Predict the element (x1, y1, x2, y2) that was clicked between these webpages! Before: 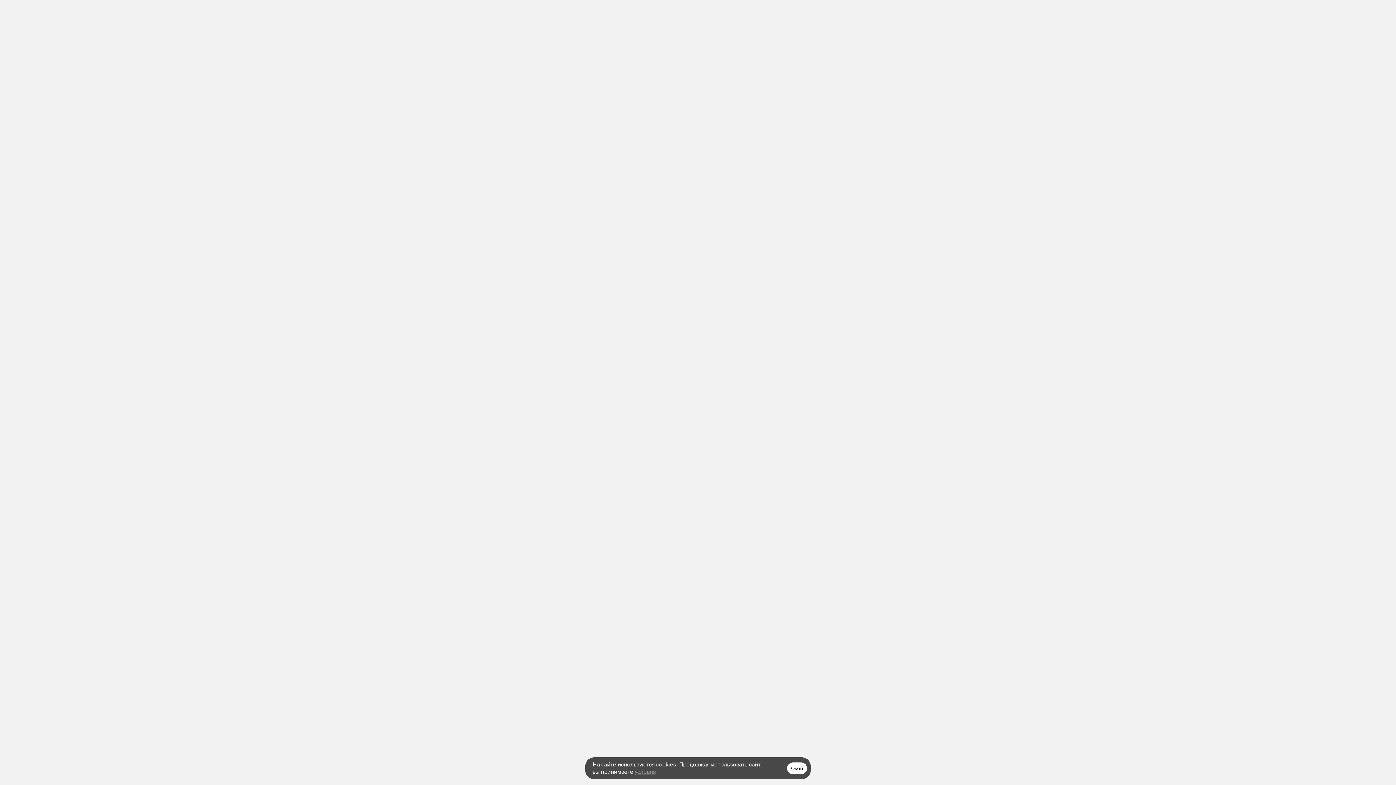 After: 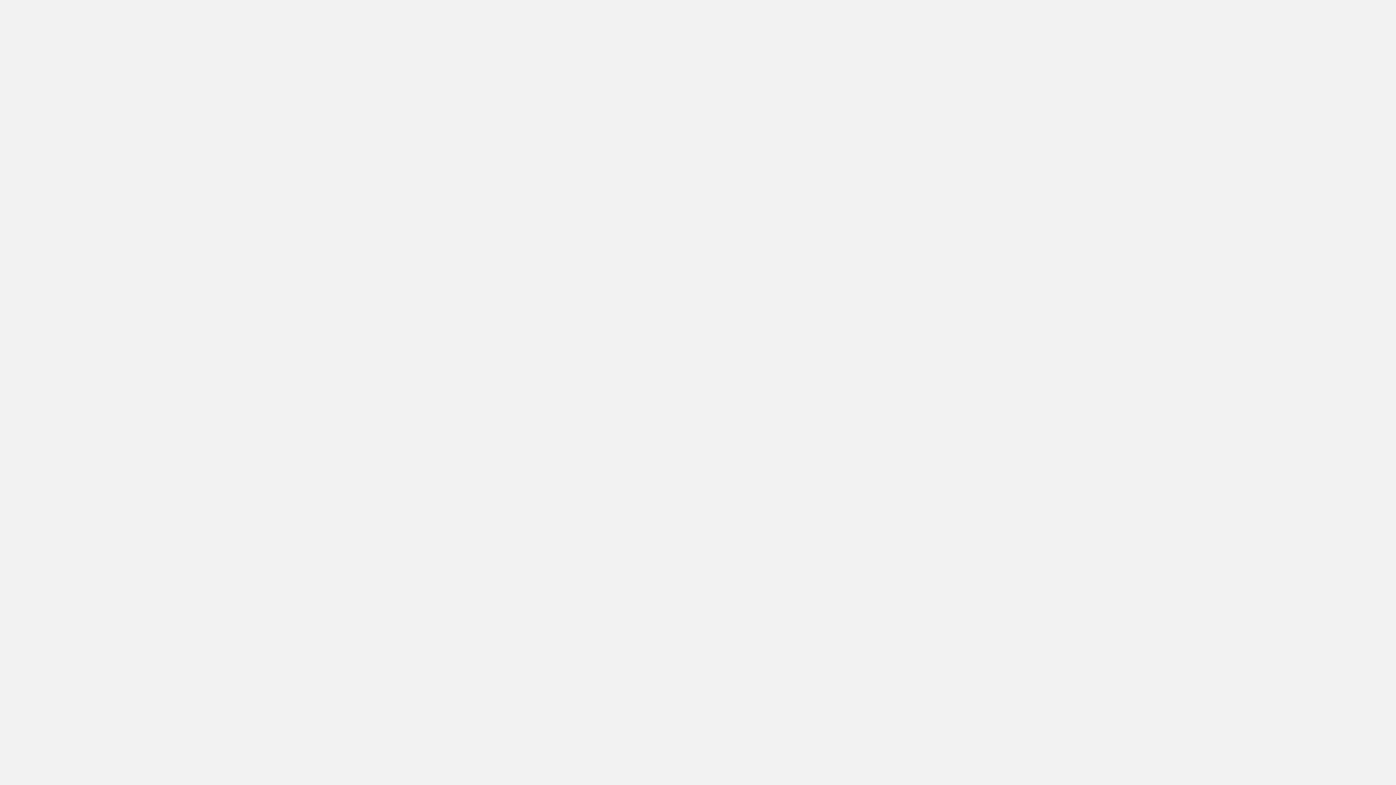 Action: label: Окей bbox: (787, 762, 807, 774)